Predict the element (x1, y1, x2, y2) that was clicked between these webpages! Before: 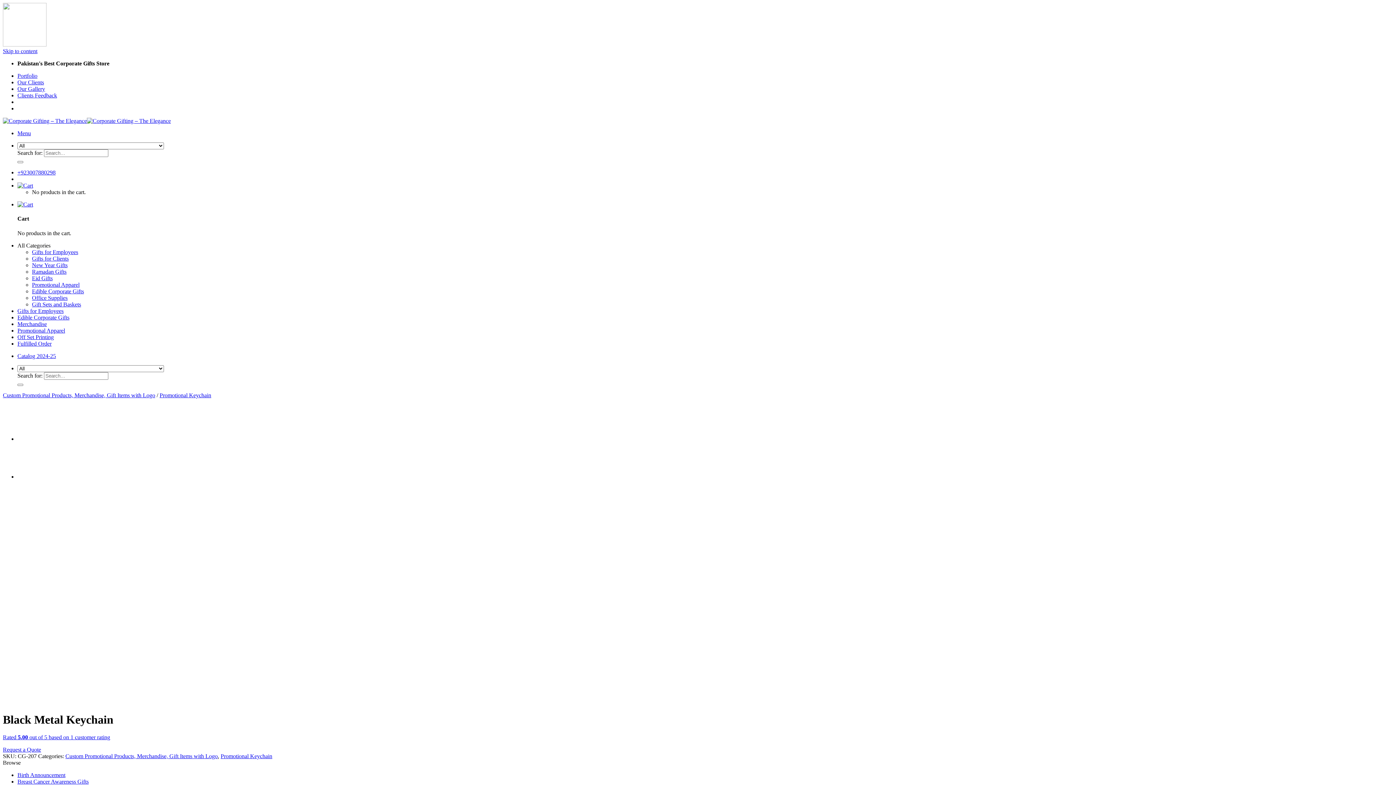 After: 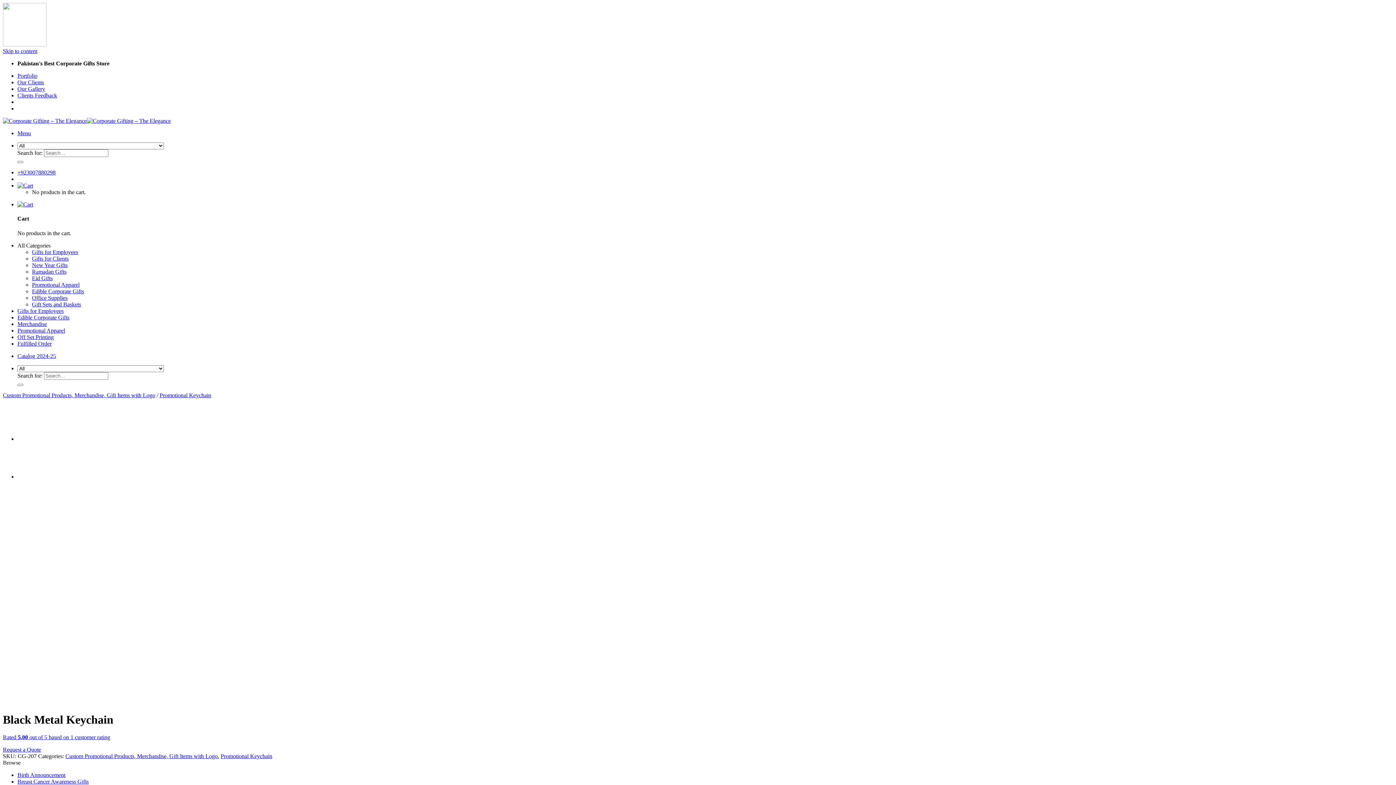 Action: bbox: (17, 130, 30, 136) label: Menu